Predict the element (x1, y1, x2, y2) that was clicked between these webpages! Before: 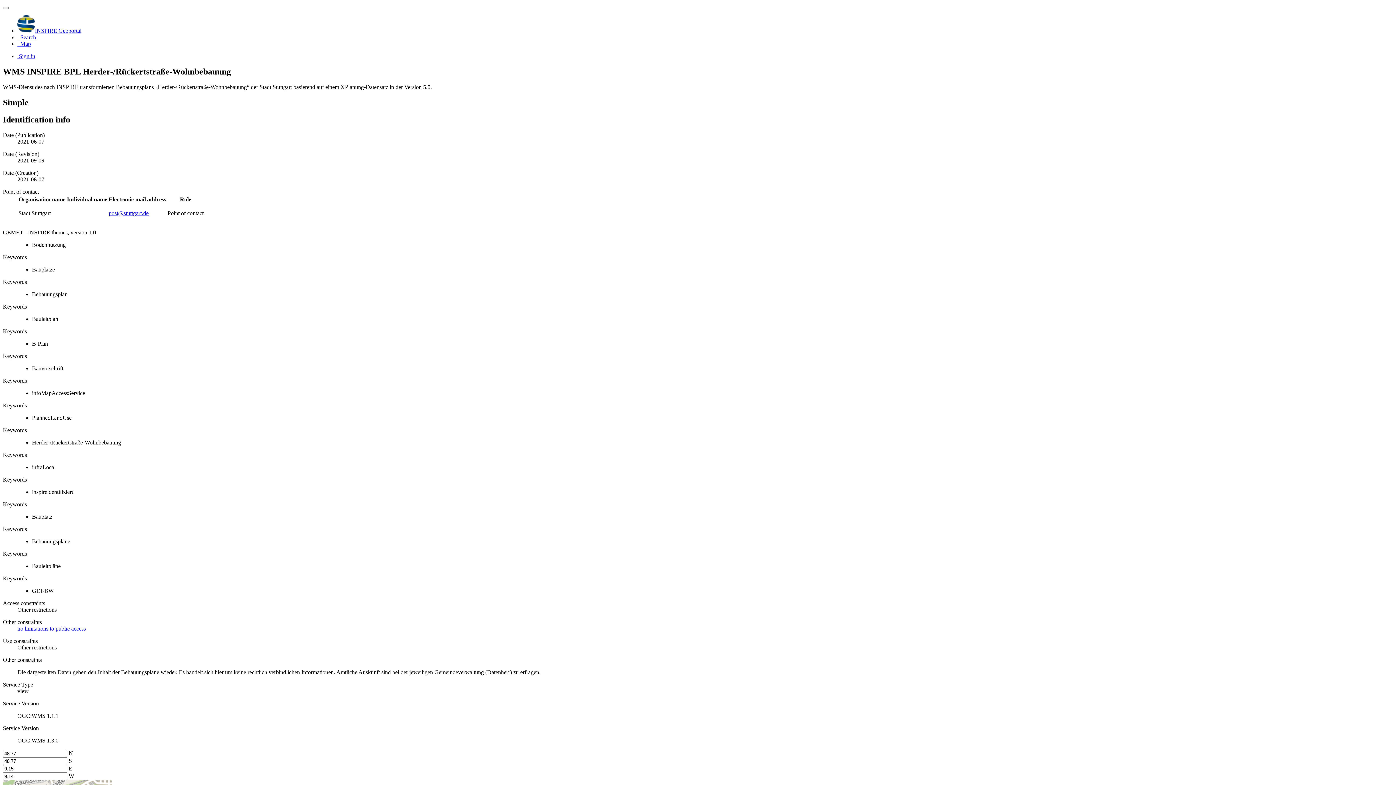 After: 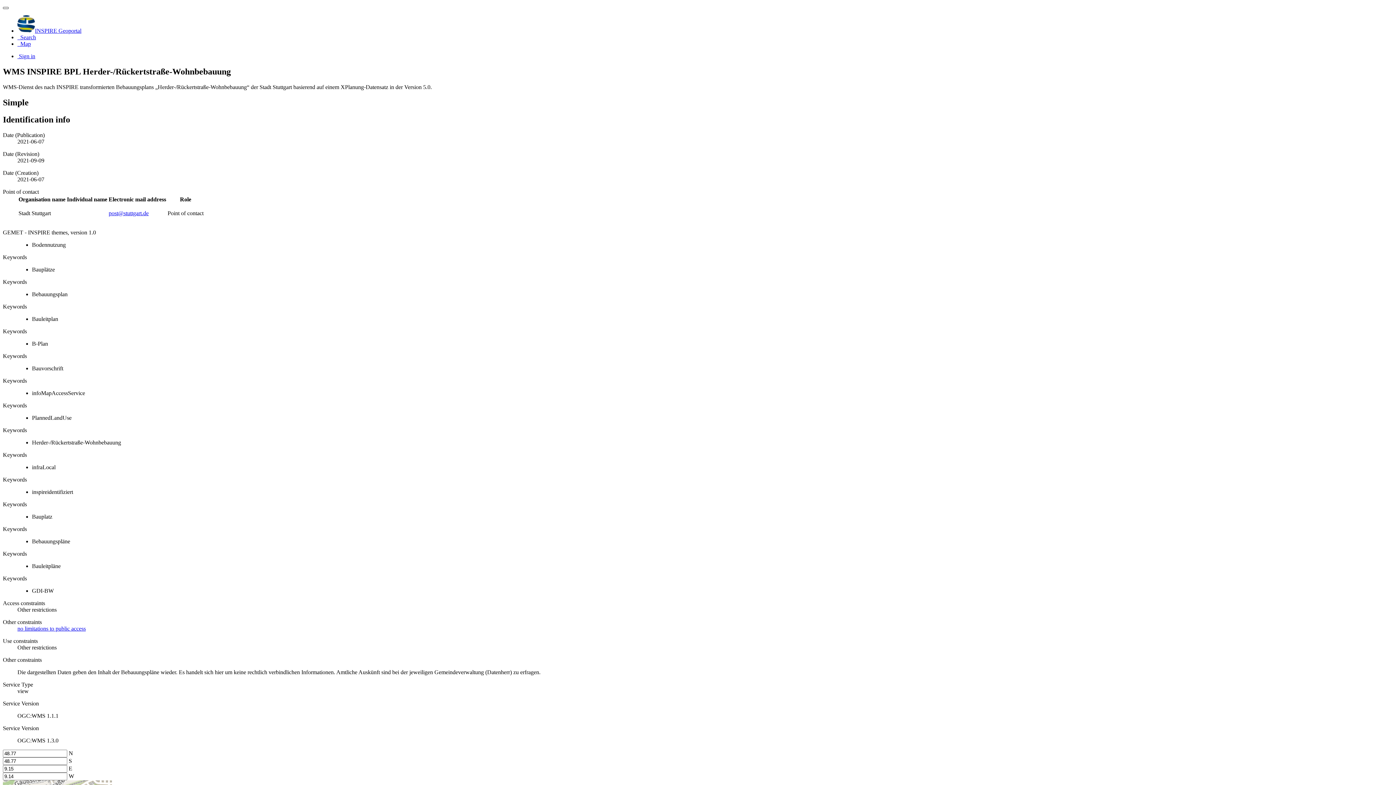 Action: bbox: (2, 6, 8, 9)